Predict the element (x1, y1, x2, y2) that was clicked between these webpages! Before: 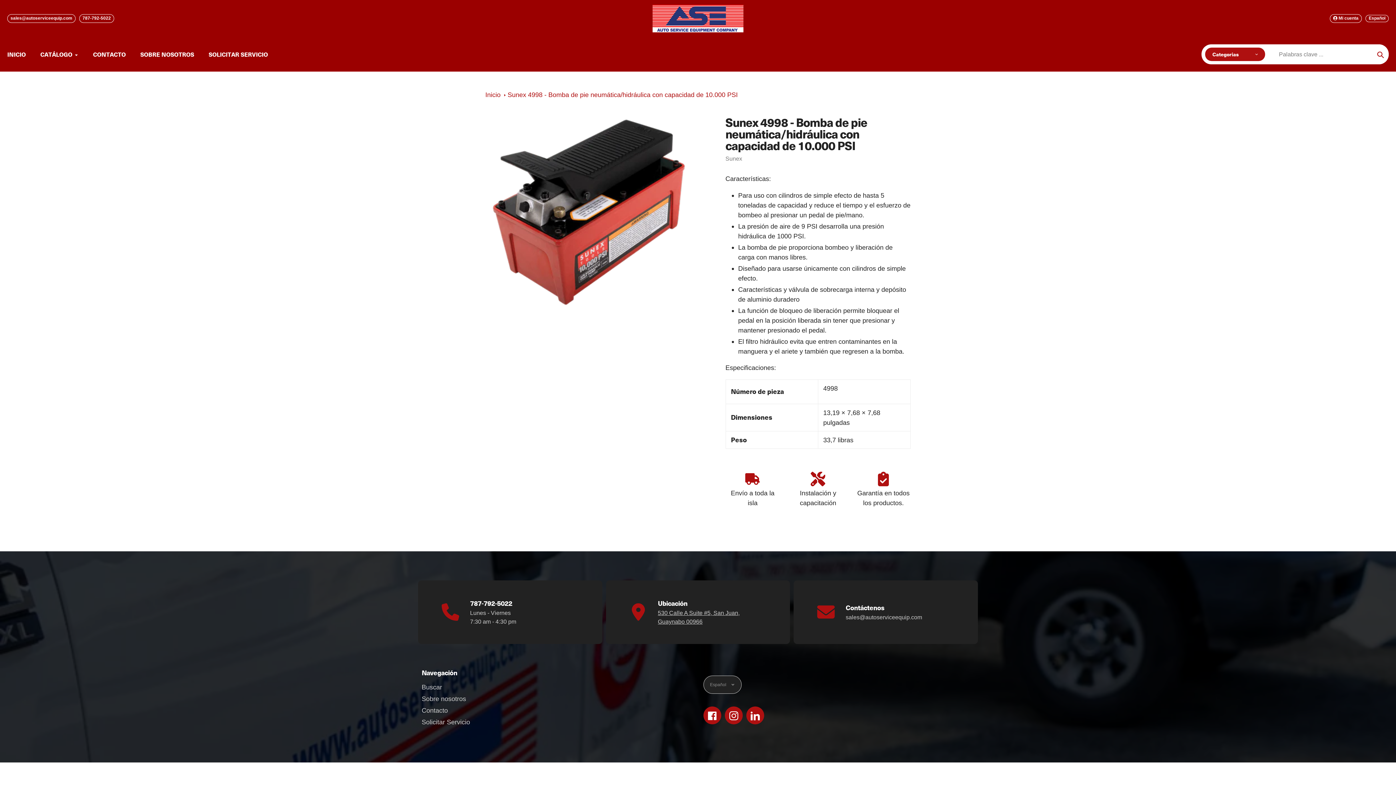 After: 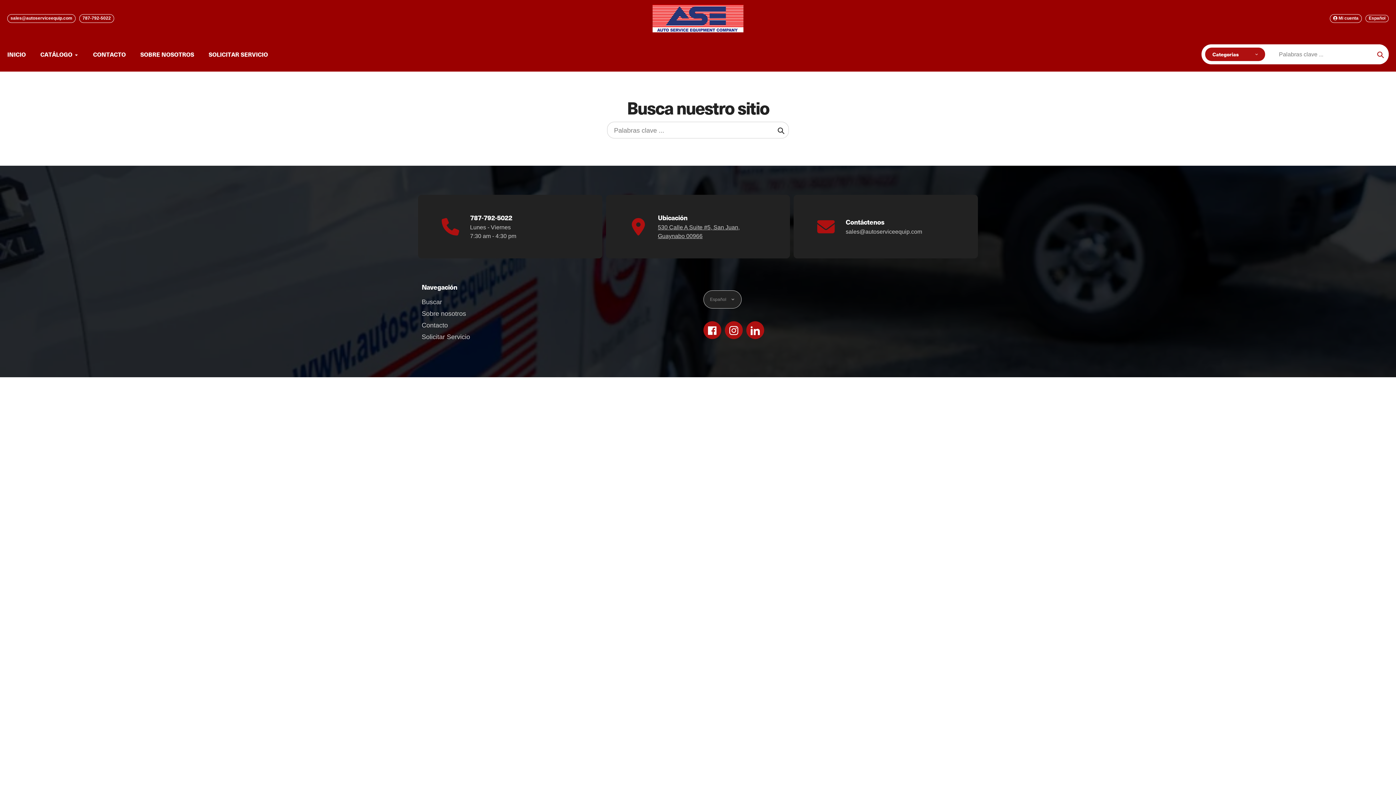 Action: label: Buscar bbox: (421, 683, 442, 691)